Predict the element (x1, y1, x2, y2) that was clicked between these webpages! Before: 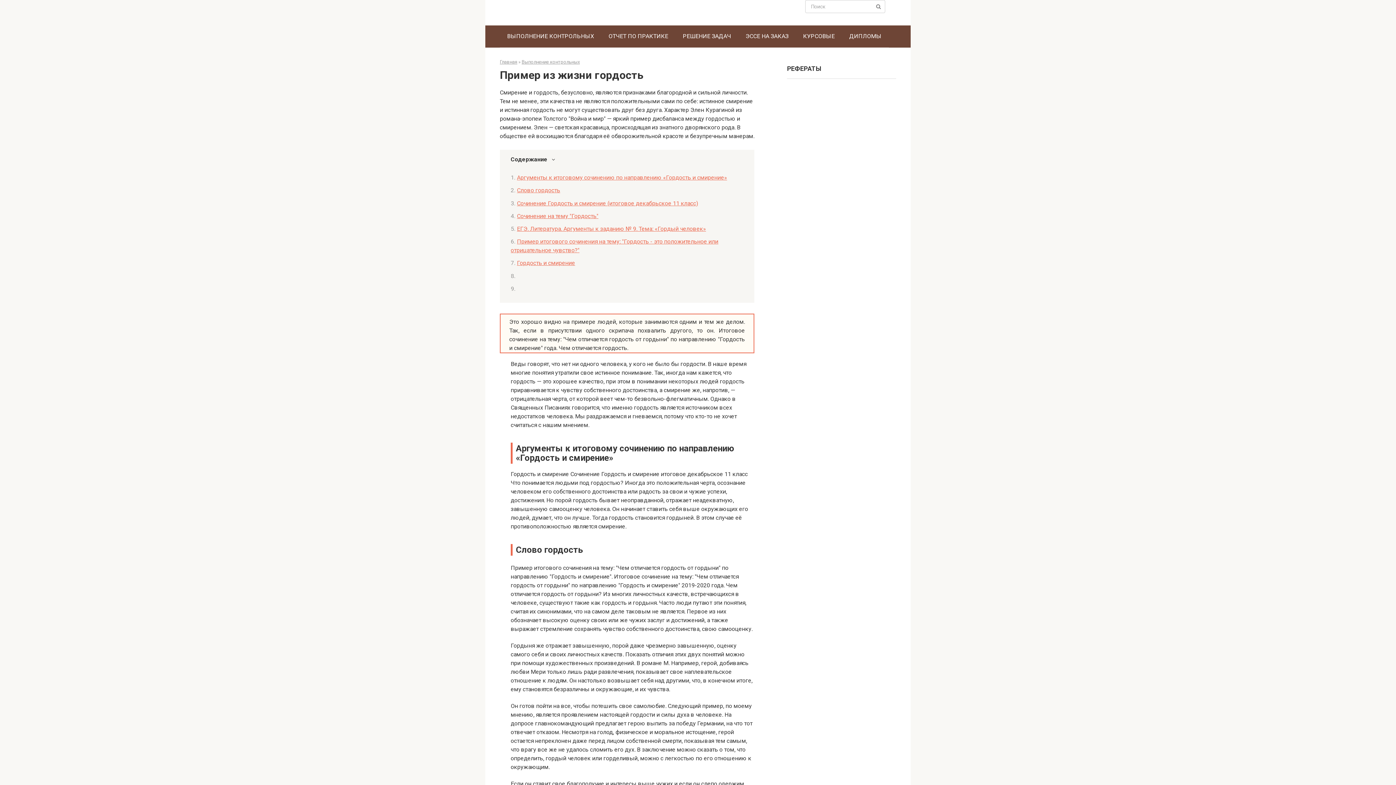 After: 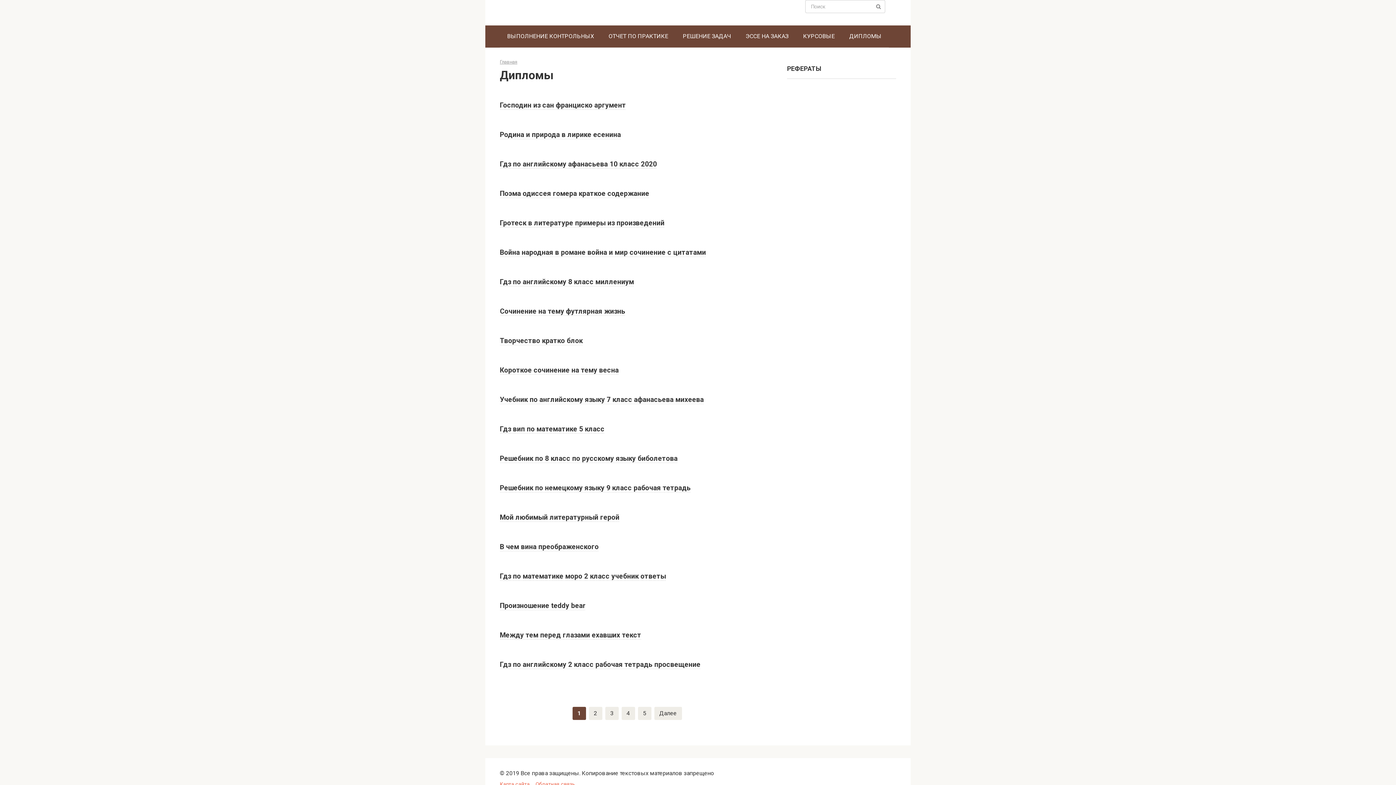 Action: label: ДИПЛОМЫ bbox: (842, 25, 889, 47)